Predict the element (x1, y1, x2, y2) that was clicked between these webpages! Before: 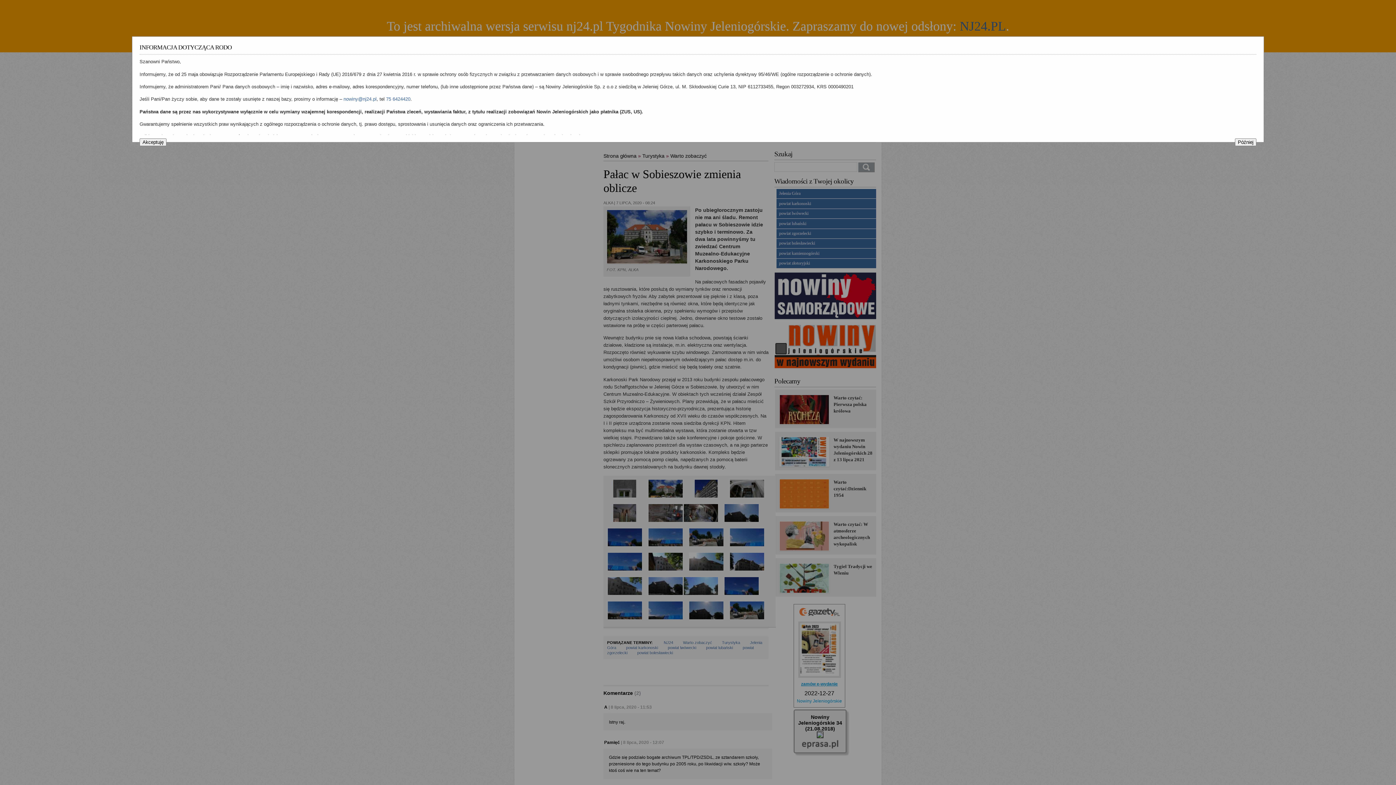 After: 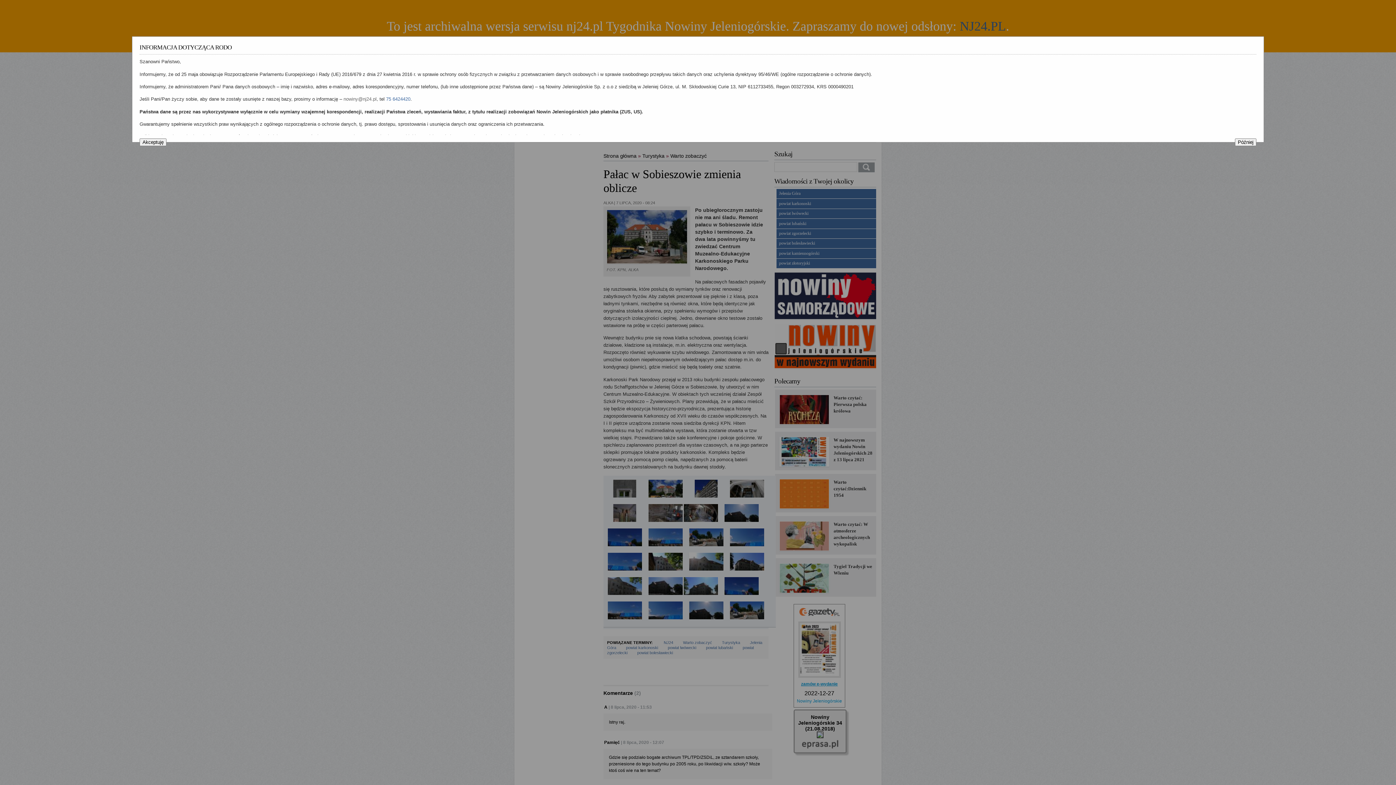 Action: bbox: (343, 96, 376, 101) label: nowiny@nj24.pl